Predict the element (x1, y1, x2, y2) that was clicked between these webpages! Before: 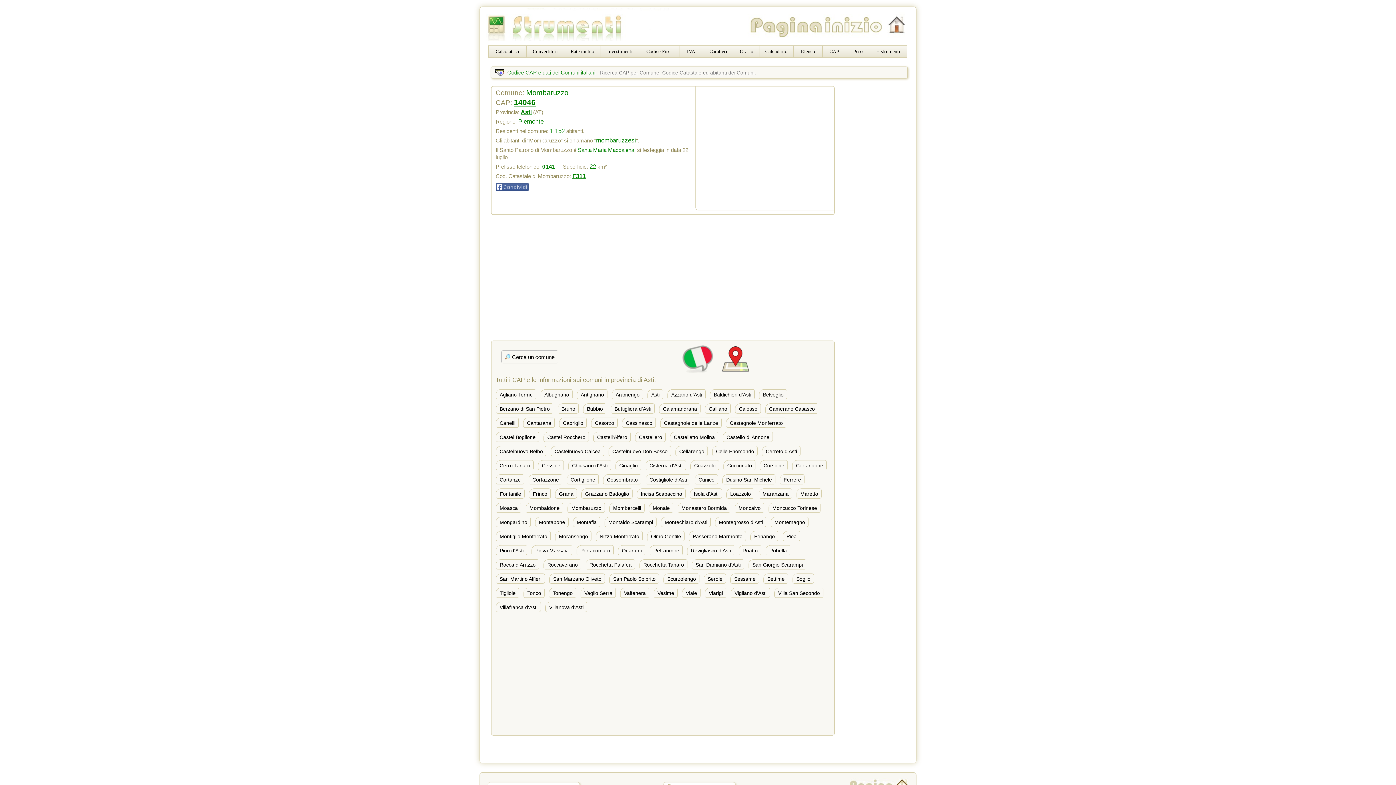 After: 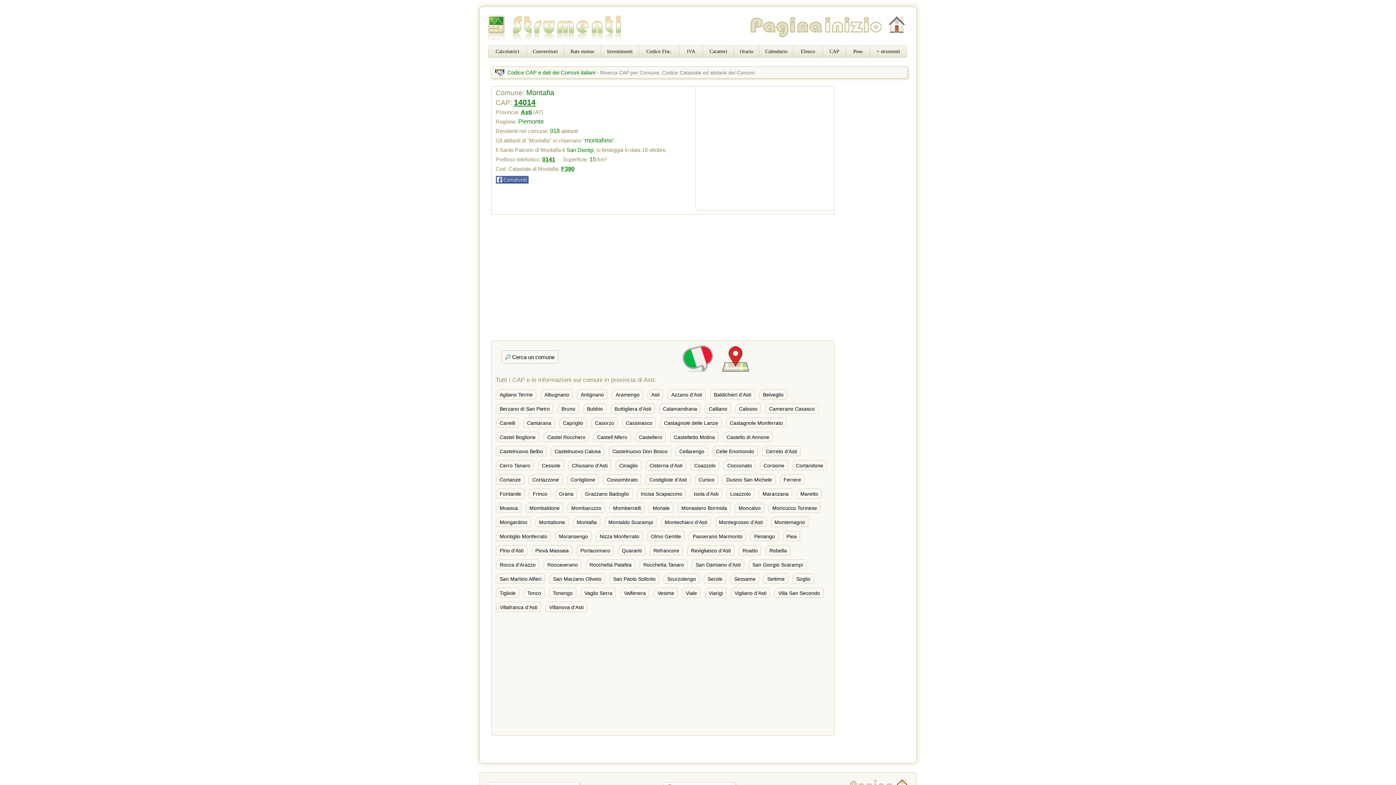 Action: label: Montafia bbox: (572, 517, 600, 527)